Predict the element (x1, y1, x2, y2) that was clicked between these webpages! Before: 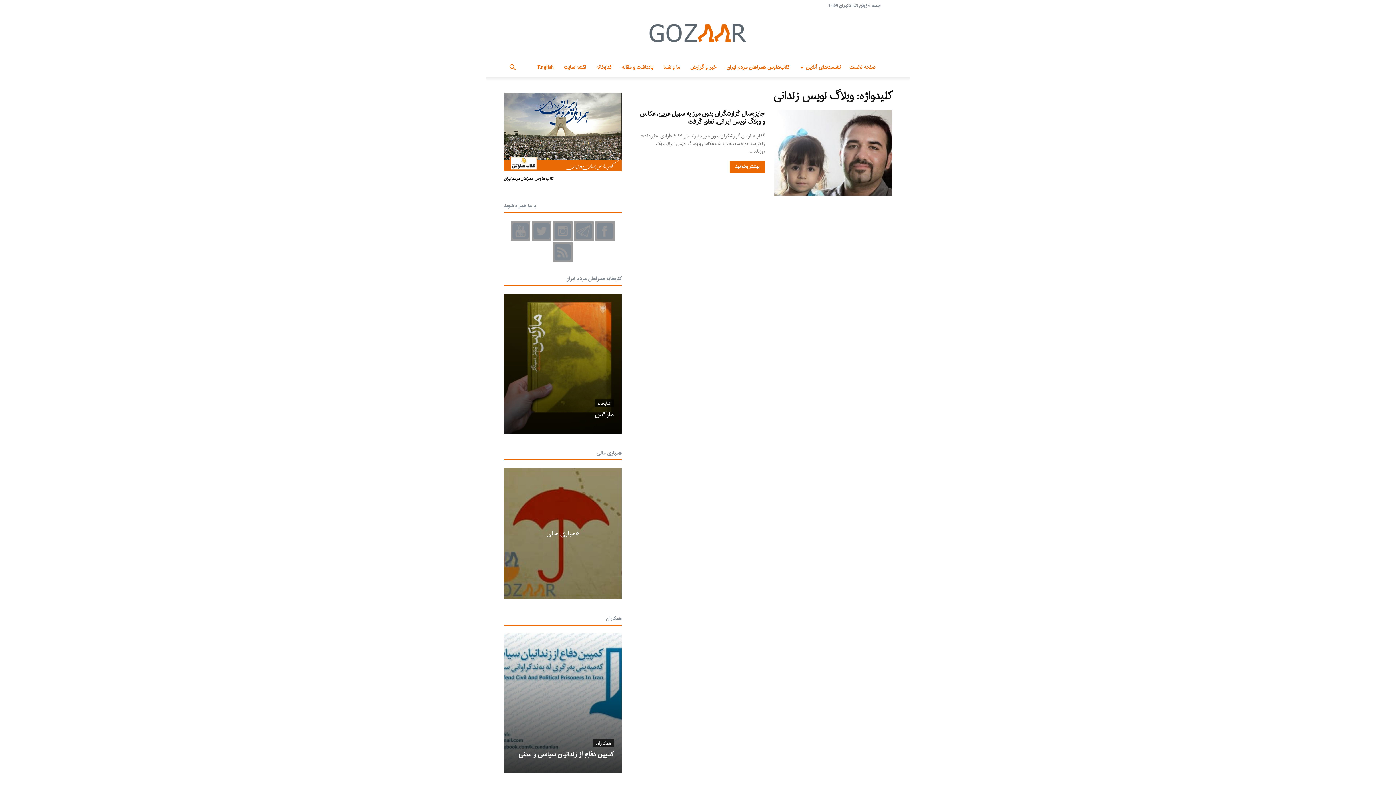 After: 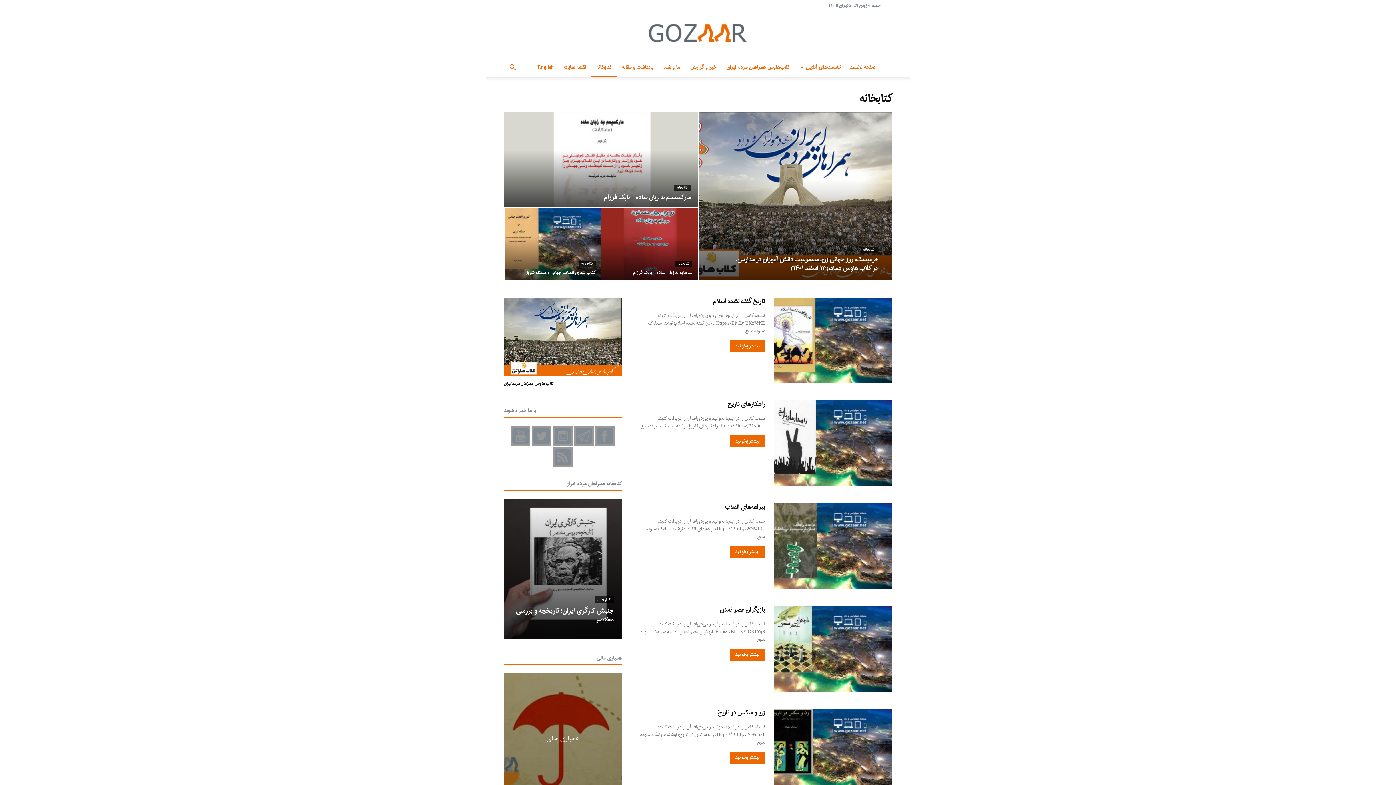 Action: bbox: (594, 399, 613, 407) label: کتابخانه